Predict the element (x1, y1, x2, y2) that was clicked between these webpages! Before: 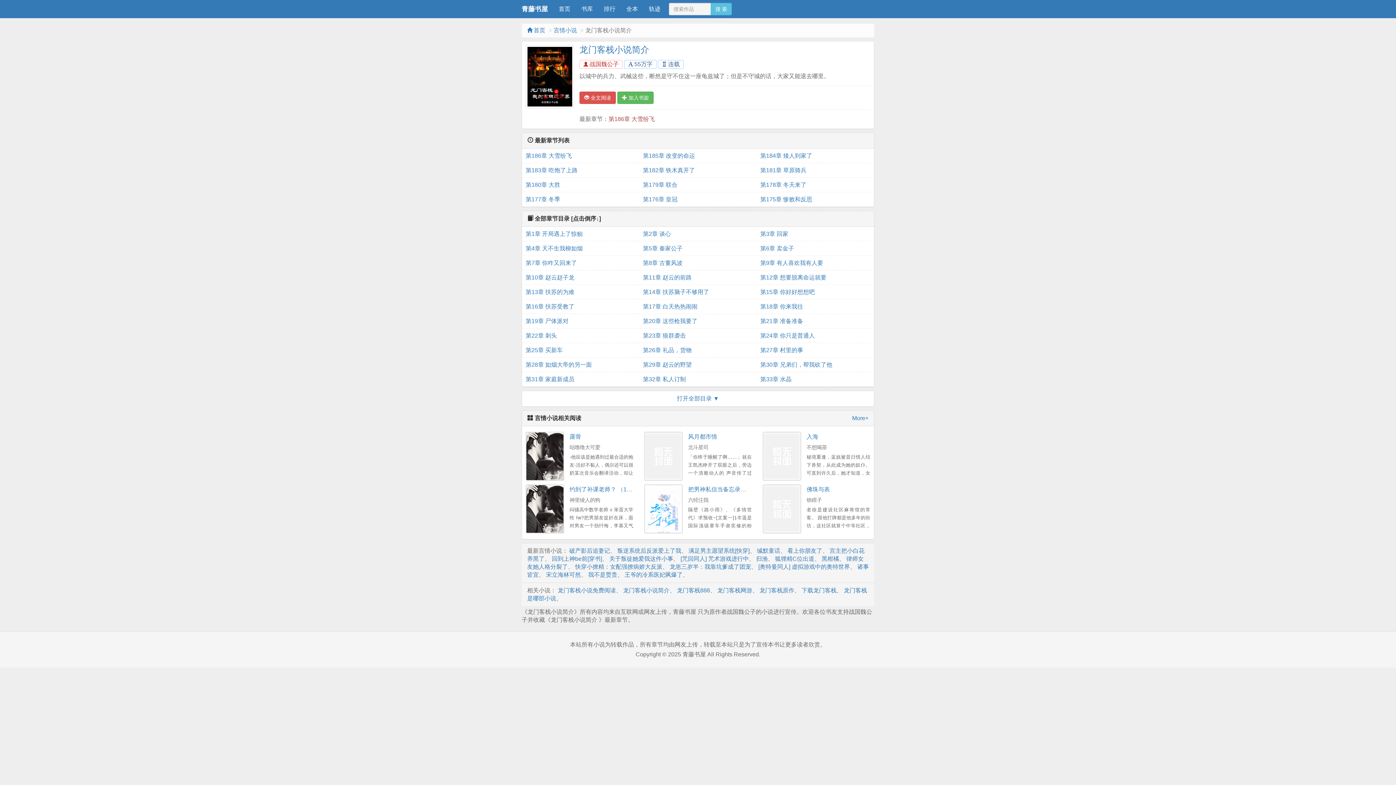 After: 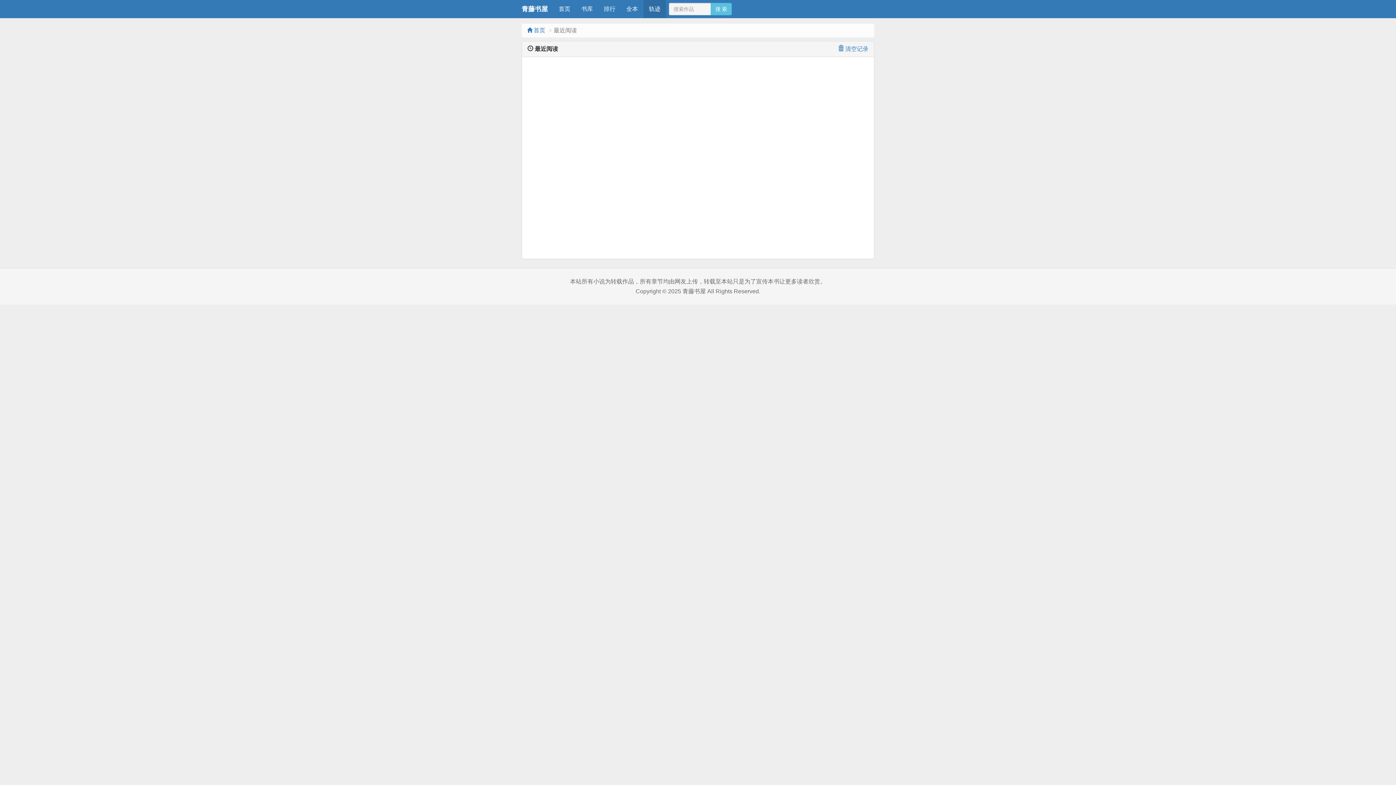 Action: label: 轨迹 bbox: (643, 0, 666, 18)